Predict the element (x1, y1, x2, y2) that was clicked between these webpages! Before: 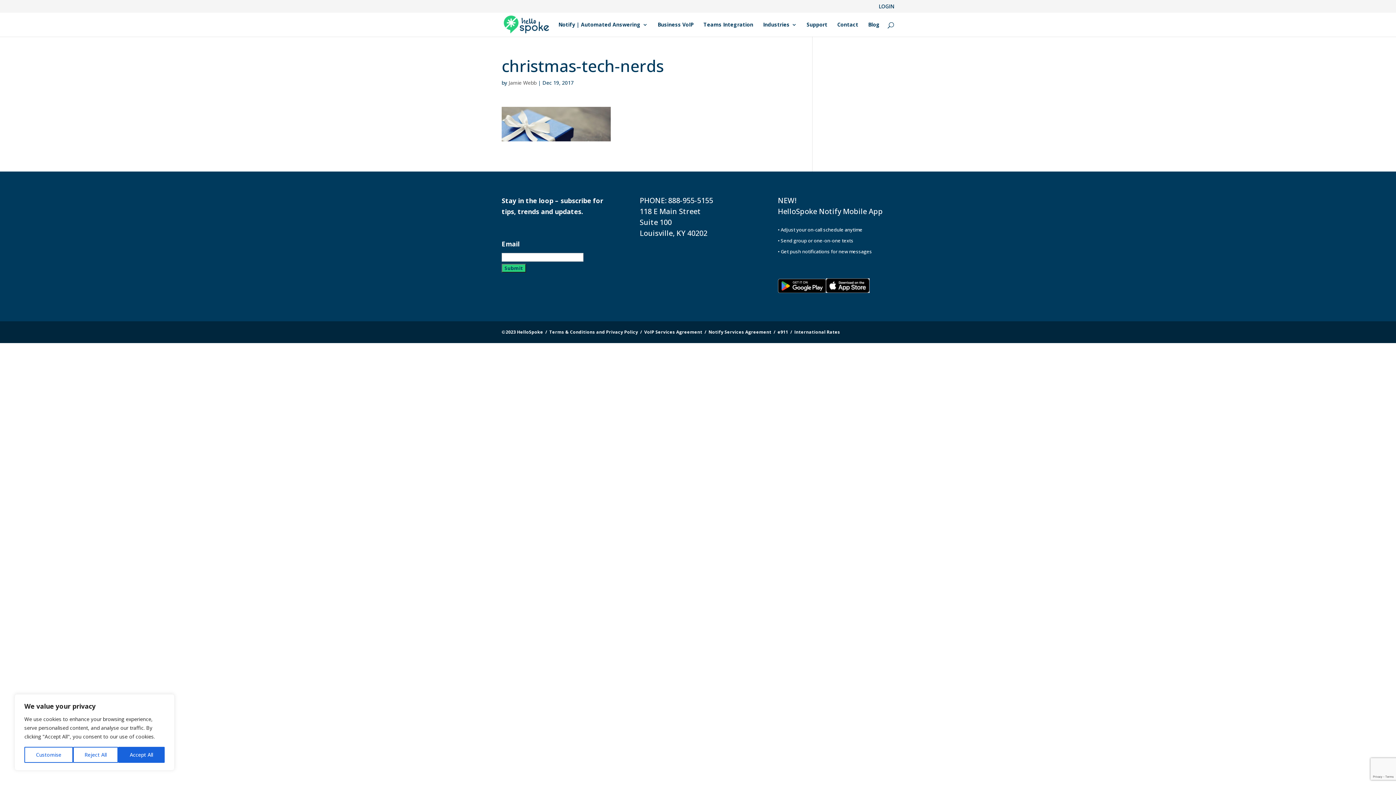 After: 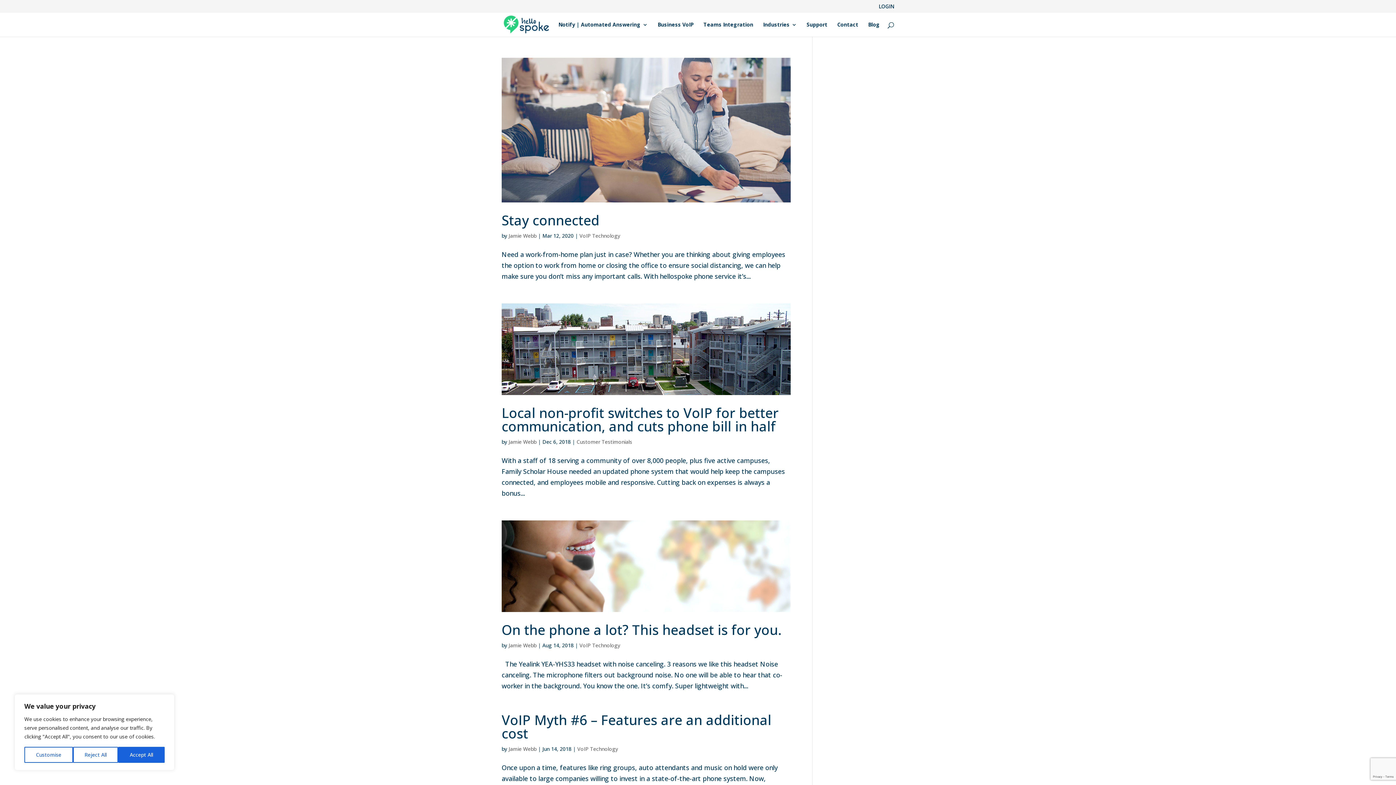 Action: label: Jamie Webb bbox: (508, 79, 536, 86)